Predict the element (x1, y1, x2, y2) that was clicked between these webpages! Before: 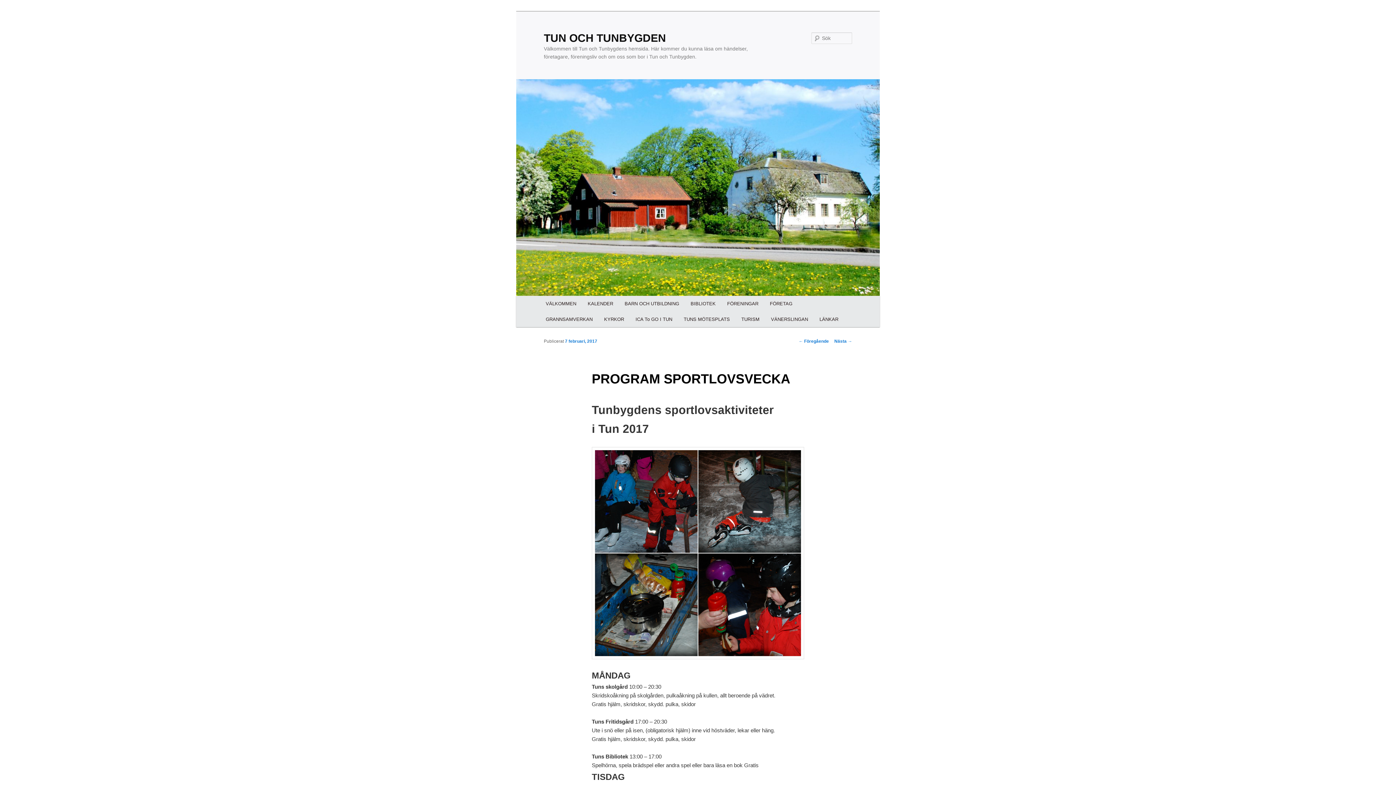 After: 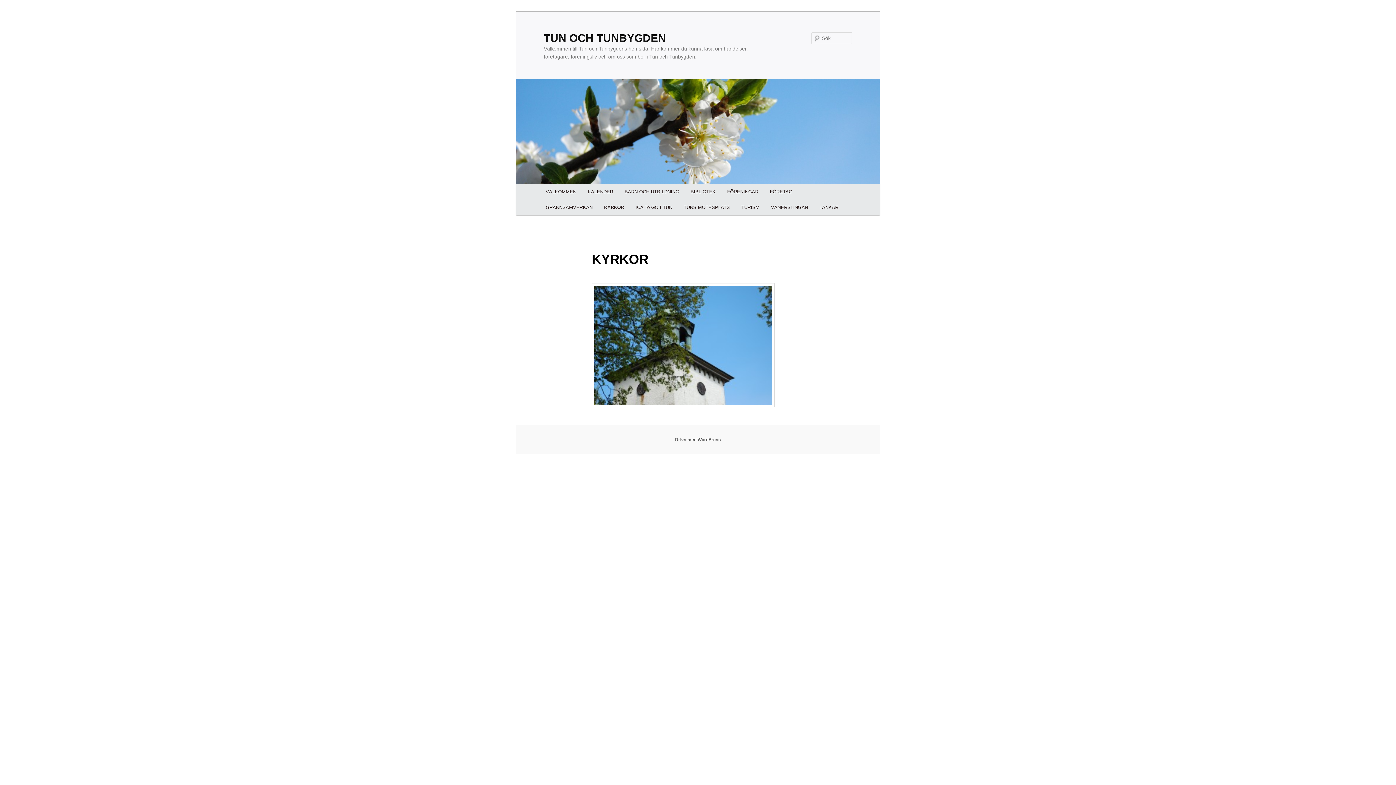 Action: label: KYRKOR bbox: (598, 311, 629, 327)